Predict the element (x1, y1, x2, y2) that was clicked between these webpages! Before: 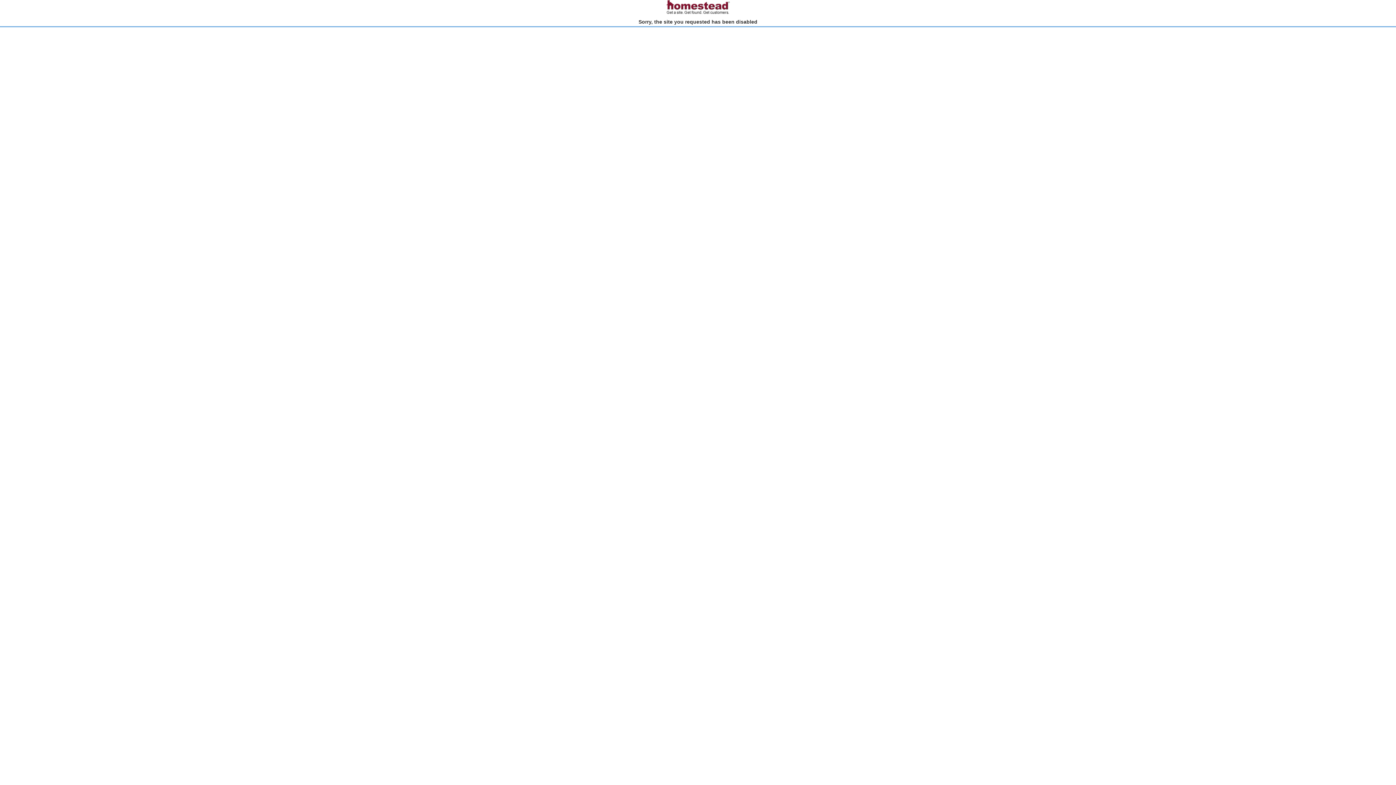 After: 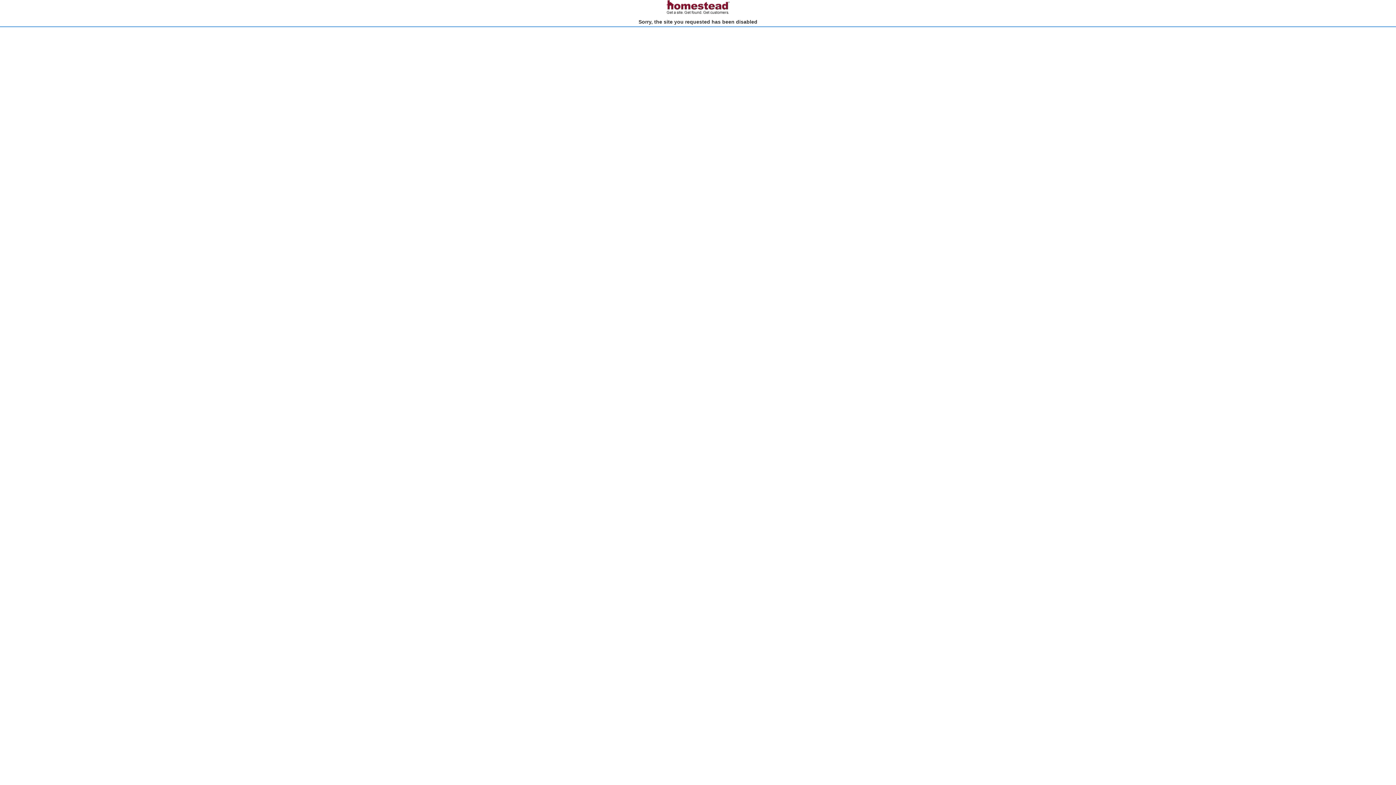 Action: bbox: (666, 10, 730, 15)